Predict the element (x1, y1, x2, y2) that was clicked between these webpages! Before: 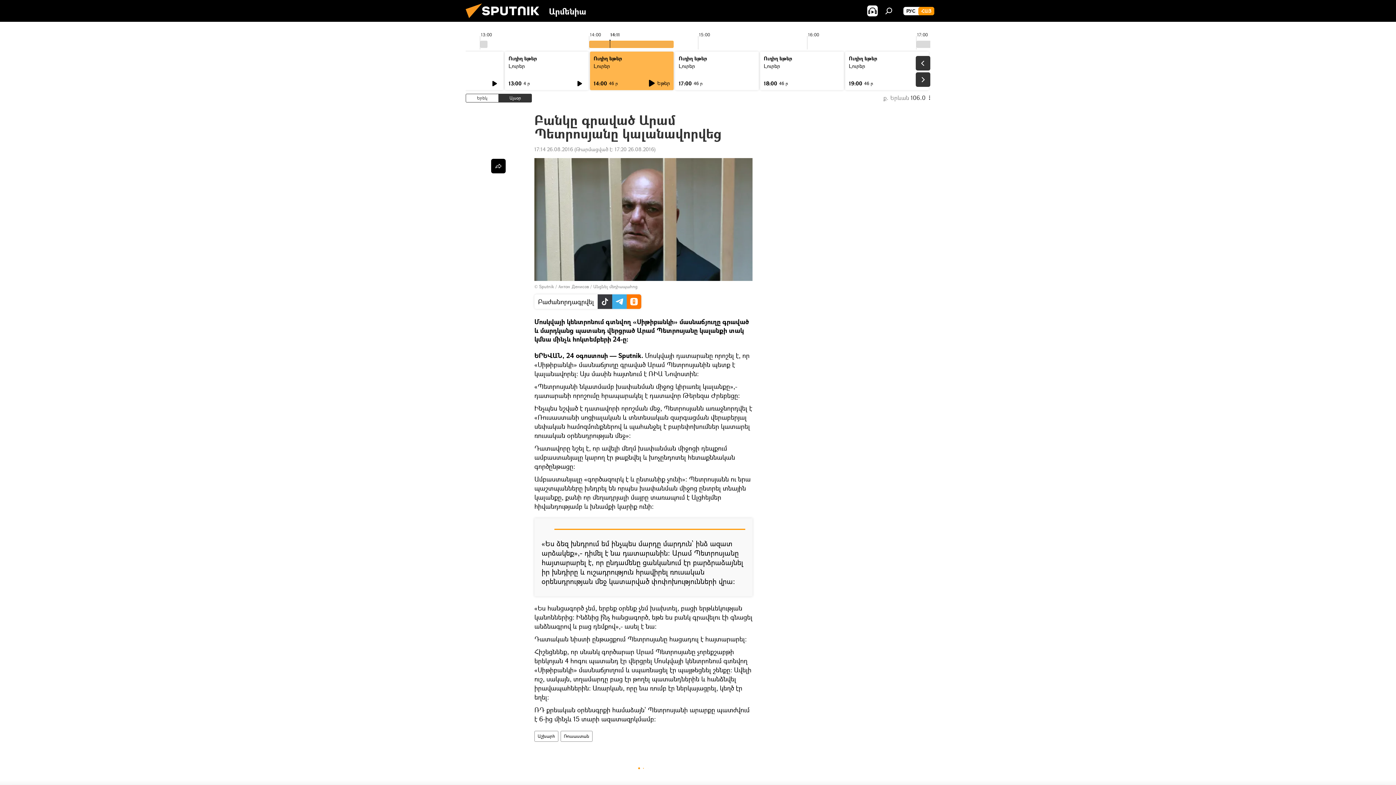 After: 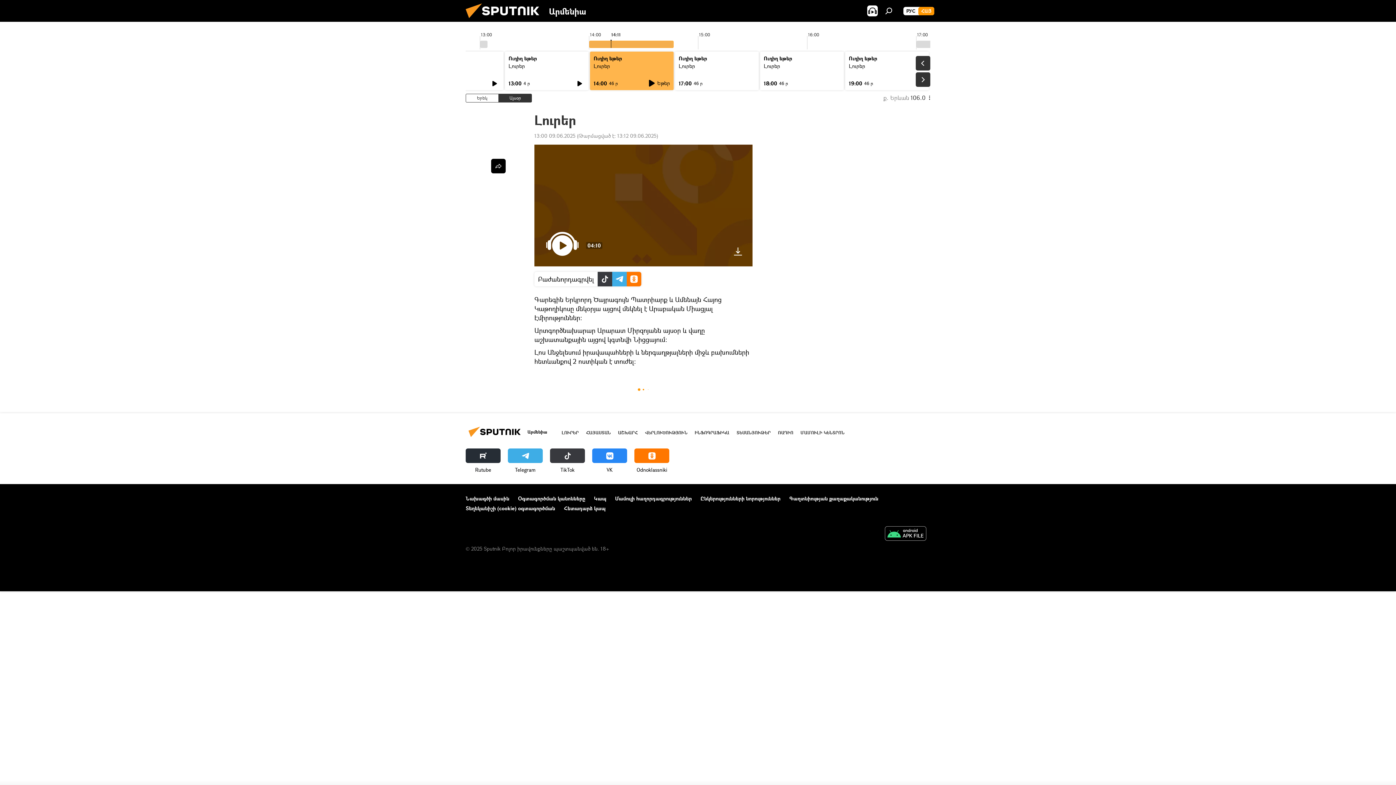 Action: label: Լուրեր bbox: (508, 62, 525, 69)